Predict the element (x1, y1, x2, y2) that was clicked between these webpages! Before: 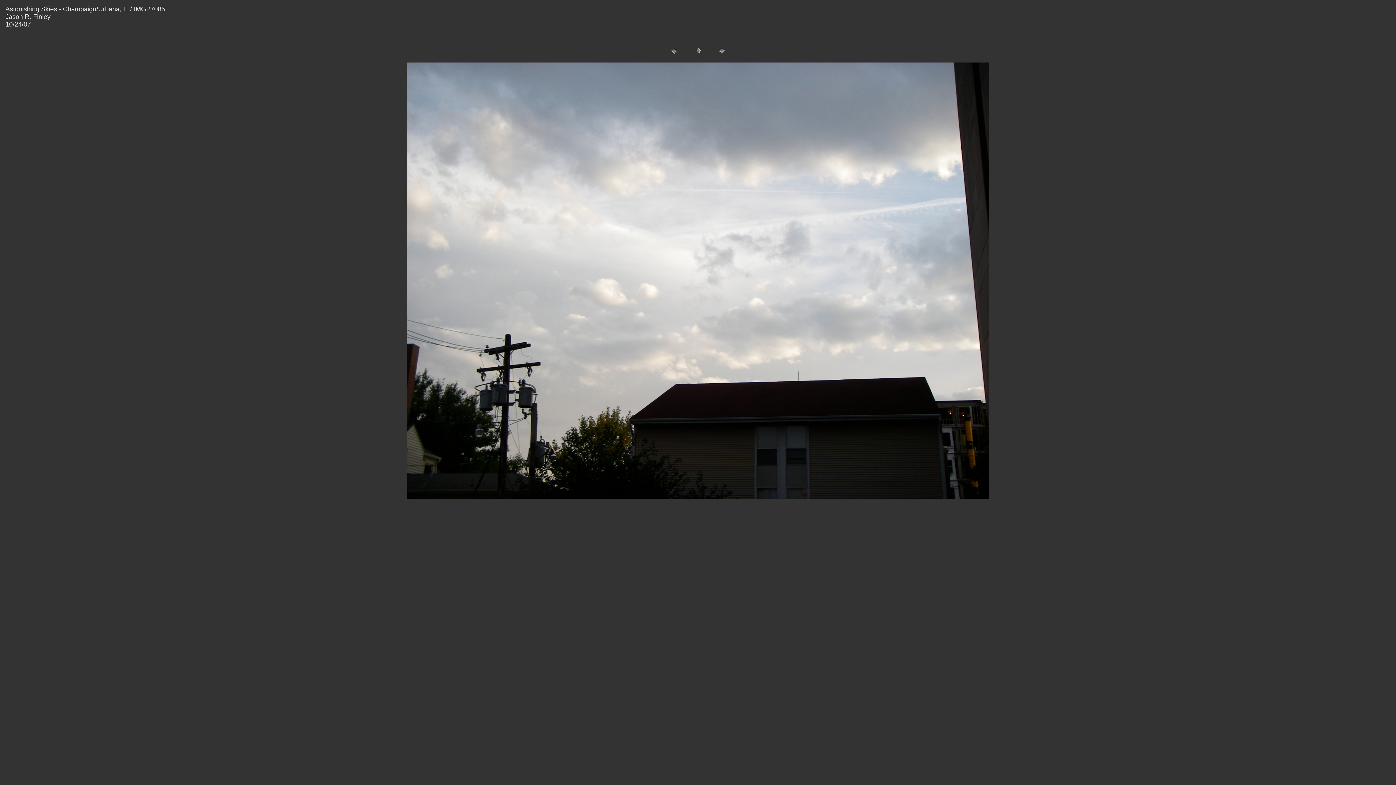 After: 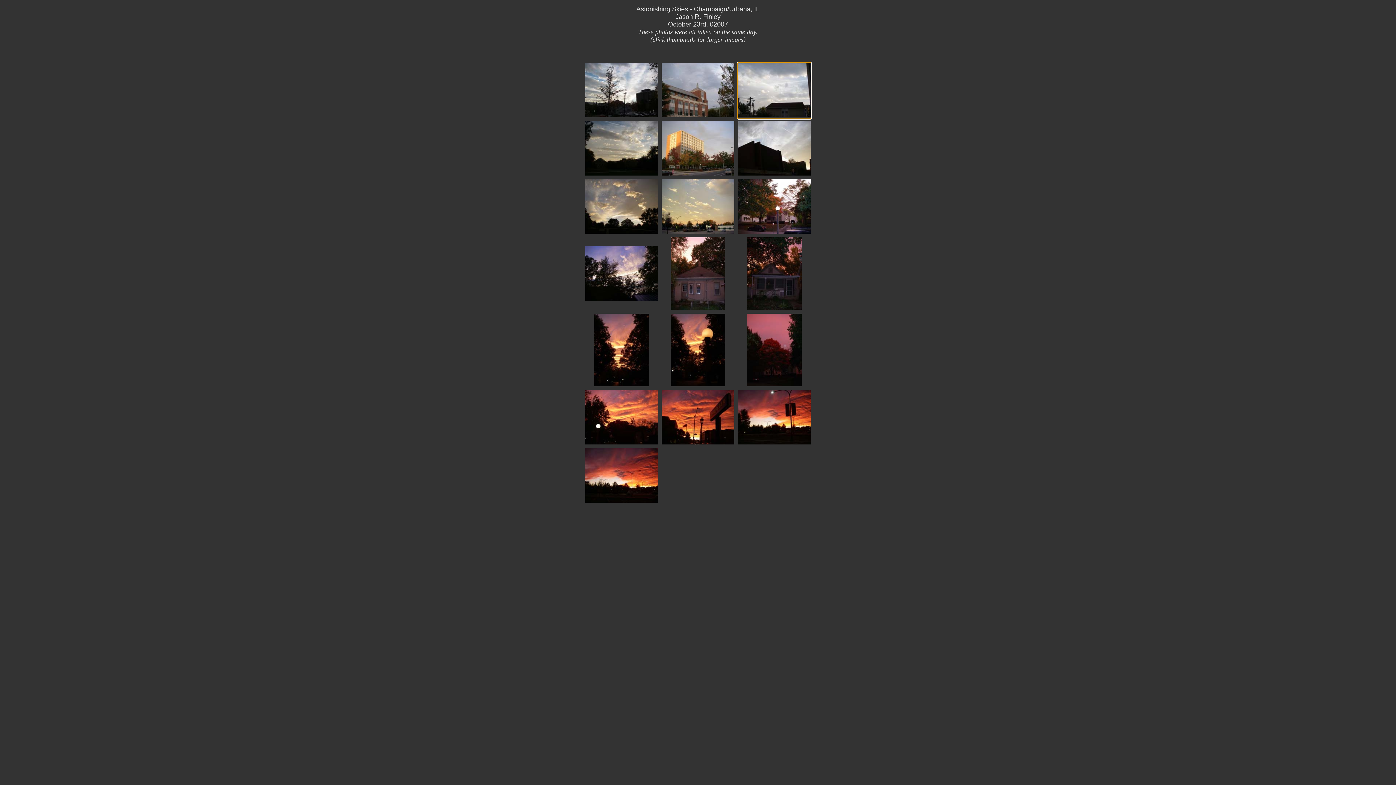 Action: bbox: (692, 50, 703, 57)